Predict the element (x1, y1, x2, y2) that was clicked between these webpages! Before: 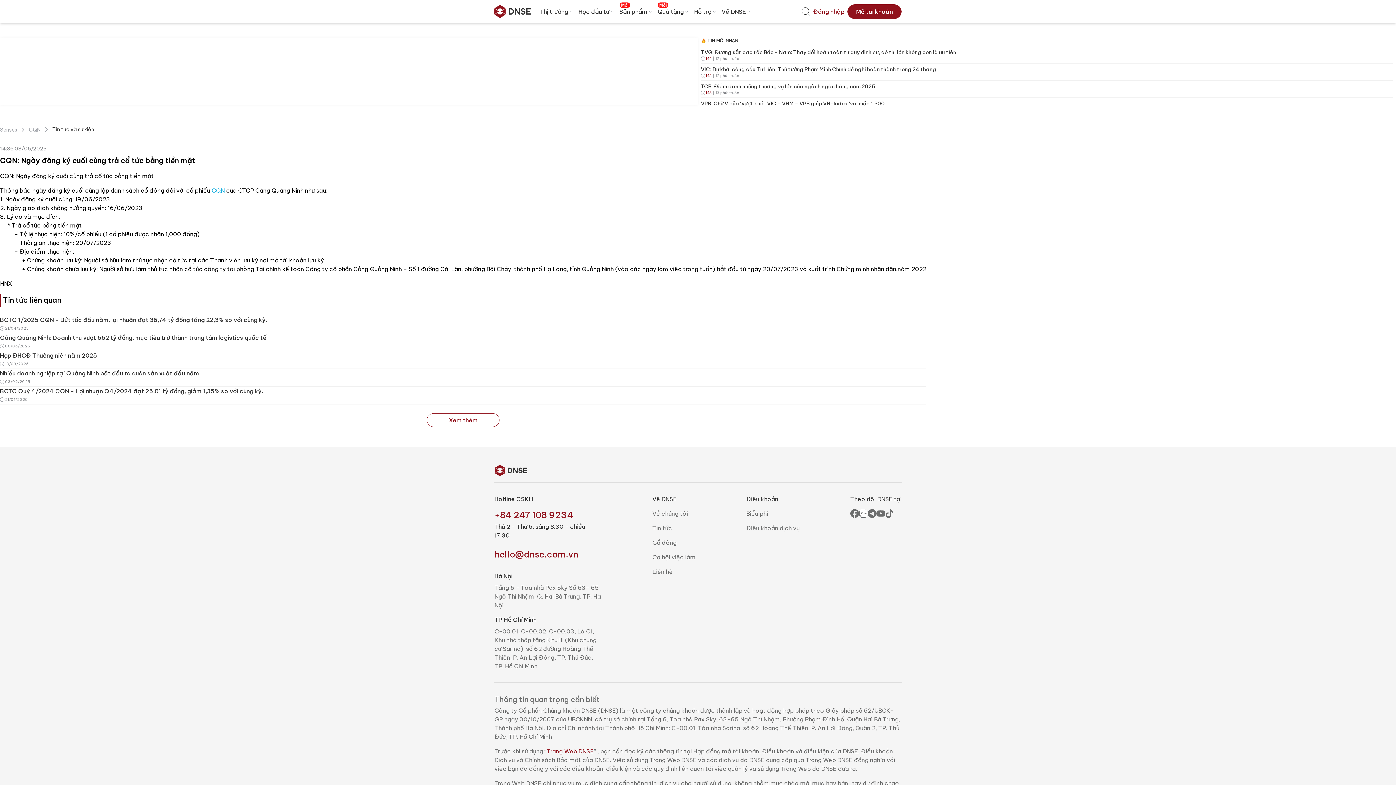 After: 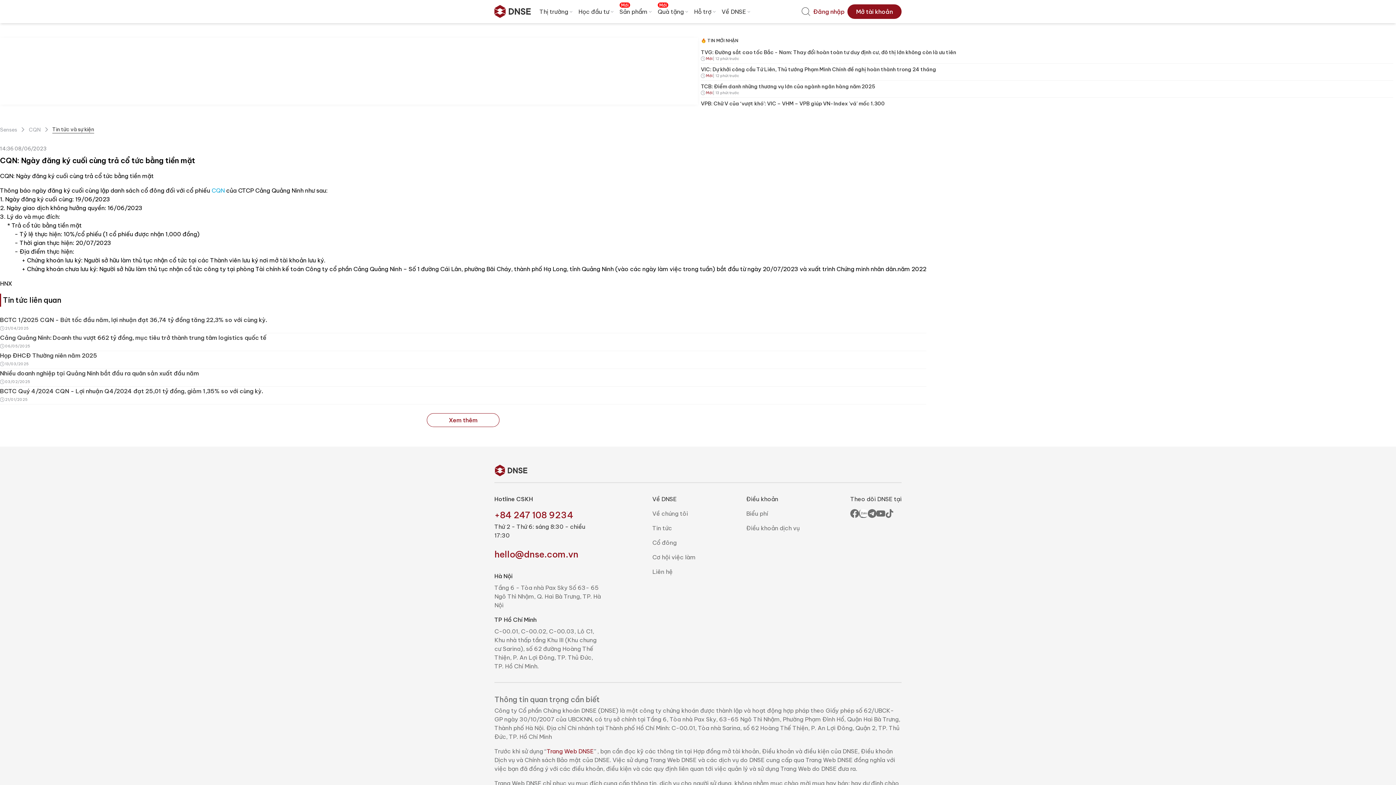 Action: bbox: (211, 186, 224, 194) label: CQN